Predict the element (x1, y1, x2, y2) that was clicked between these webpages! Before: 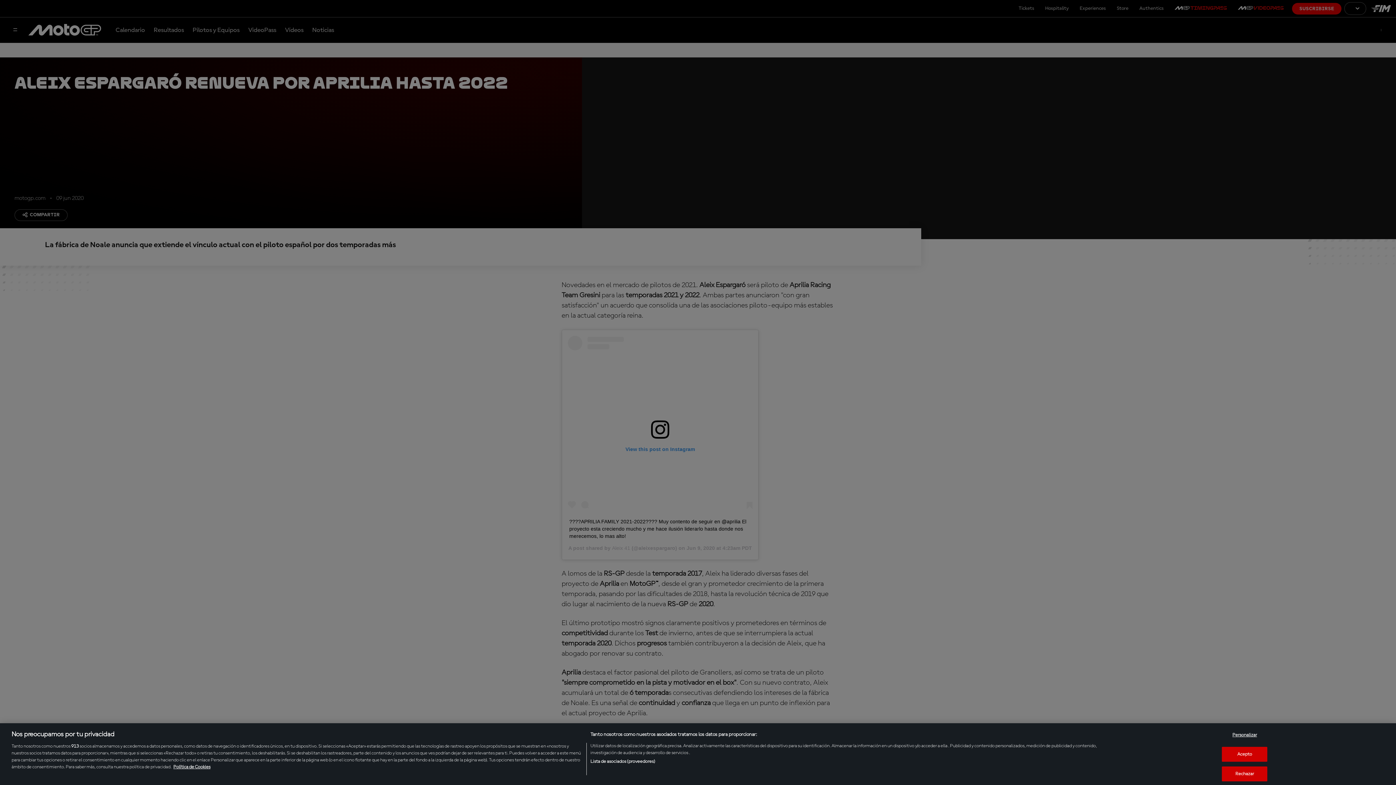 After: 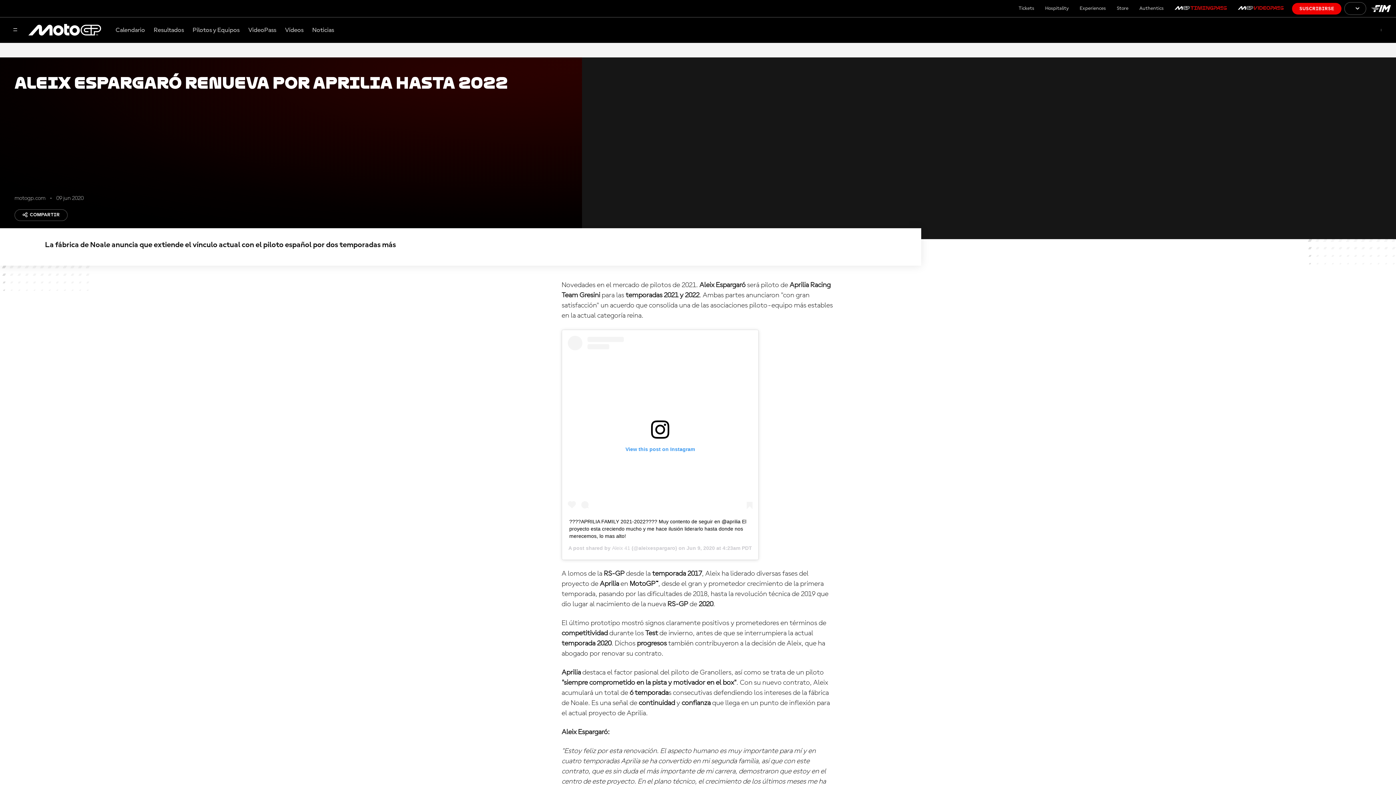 Action: bbox: (1222, 766, 1267, 781) label: Rechazar